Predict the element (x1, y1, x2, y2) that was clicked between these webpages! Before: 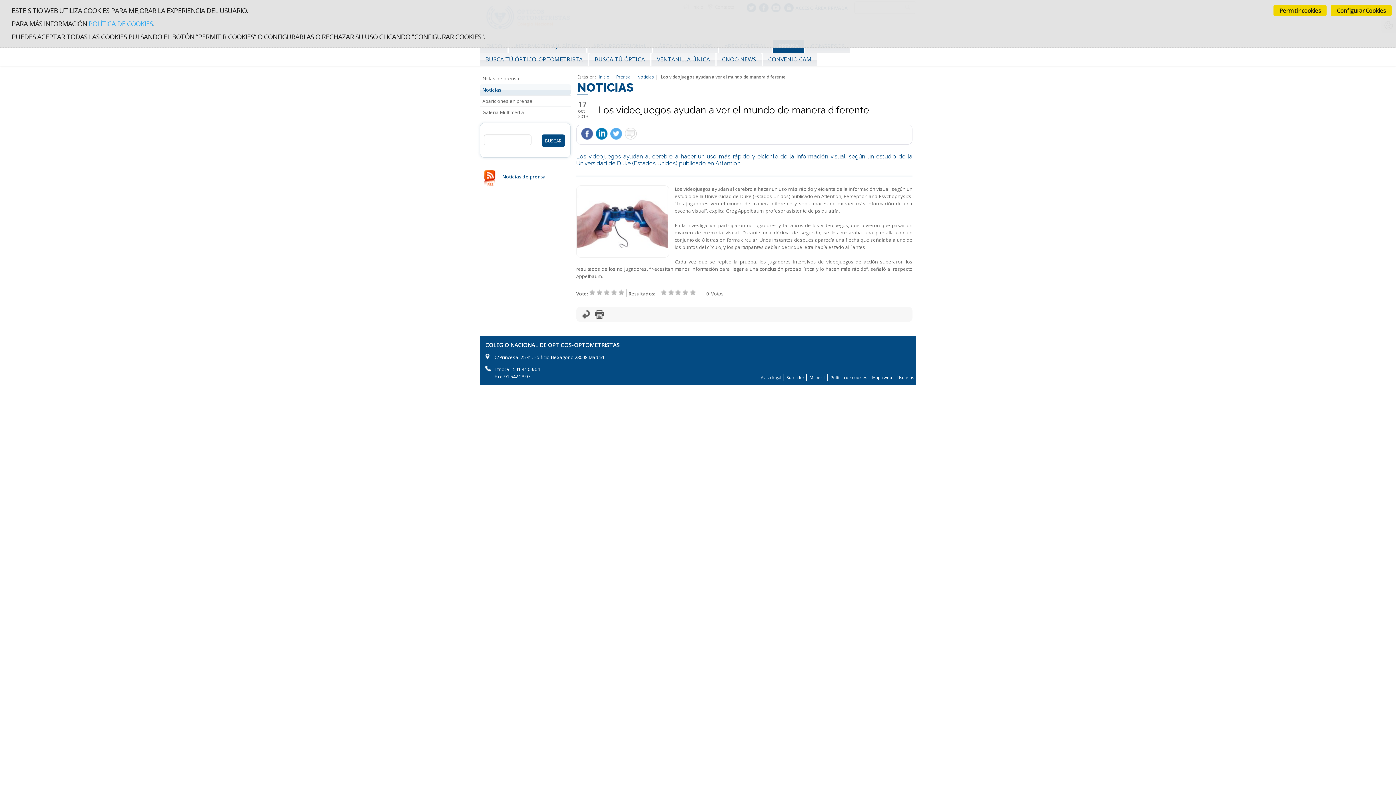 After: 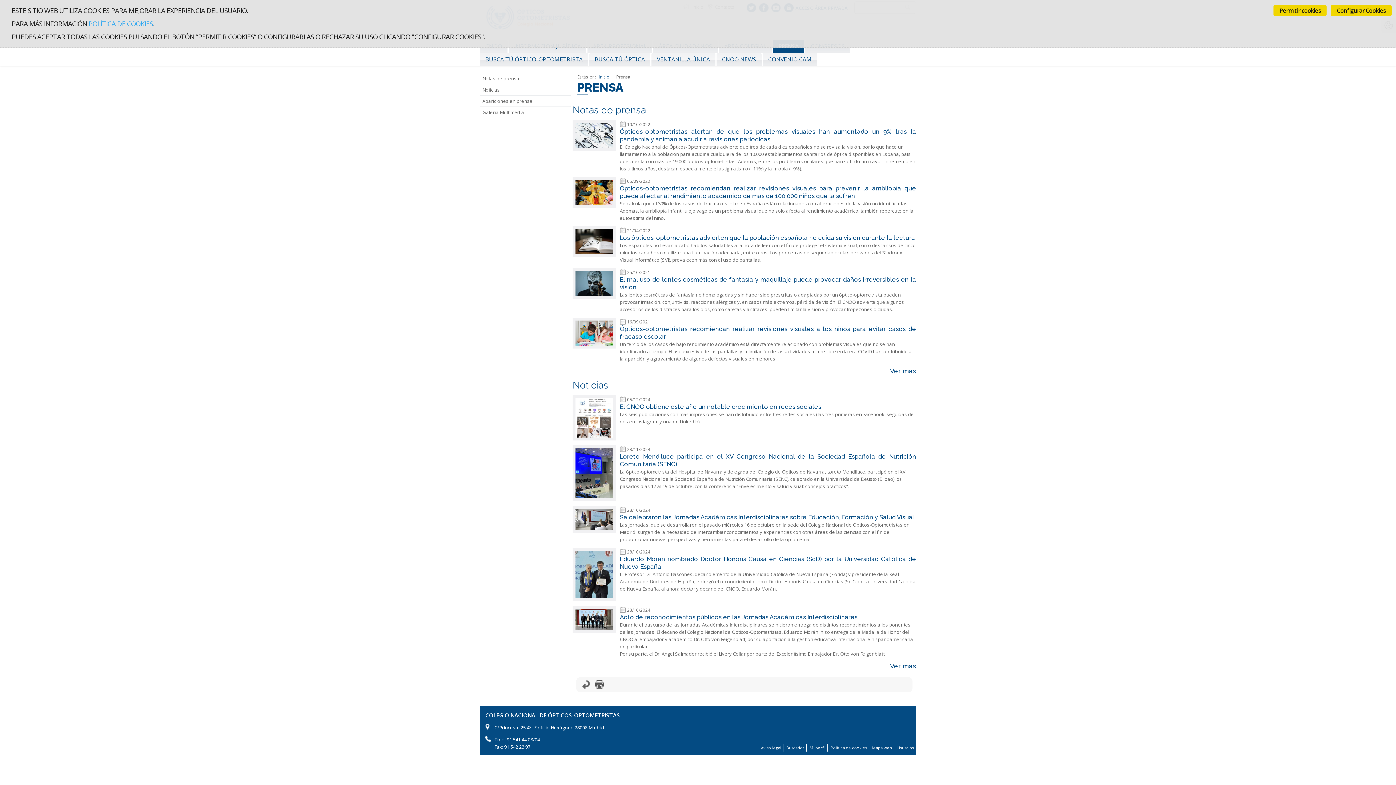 Action: bbox: (616, 73, 630, 79) label: Prensa